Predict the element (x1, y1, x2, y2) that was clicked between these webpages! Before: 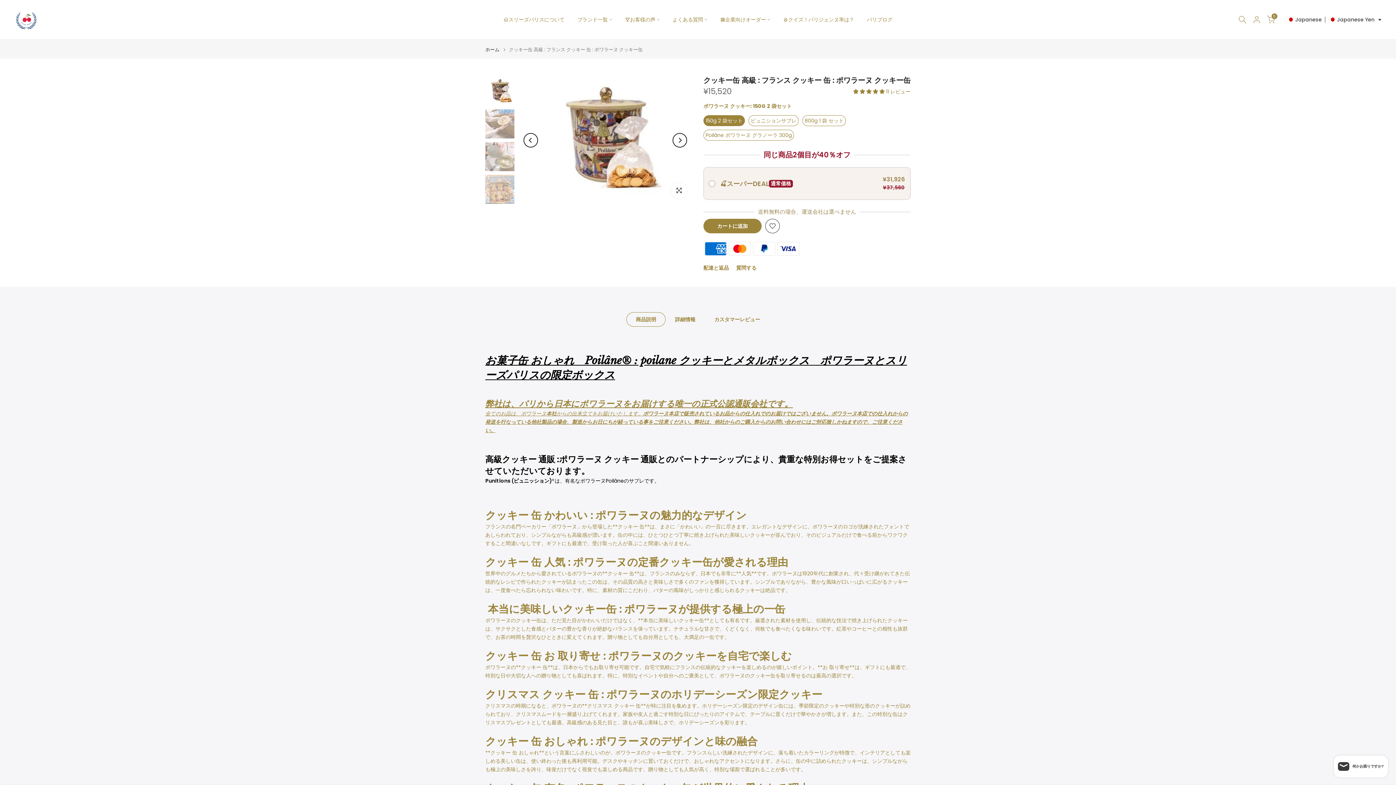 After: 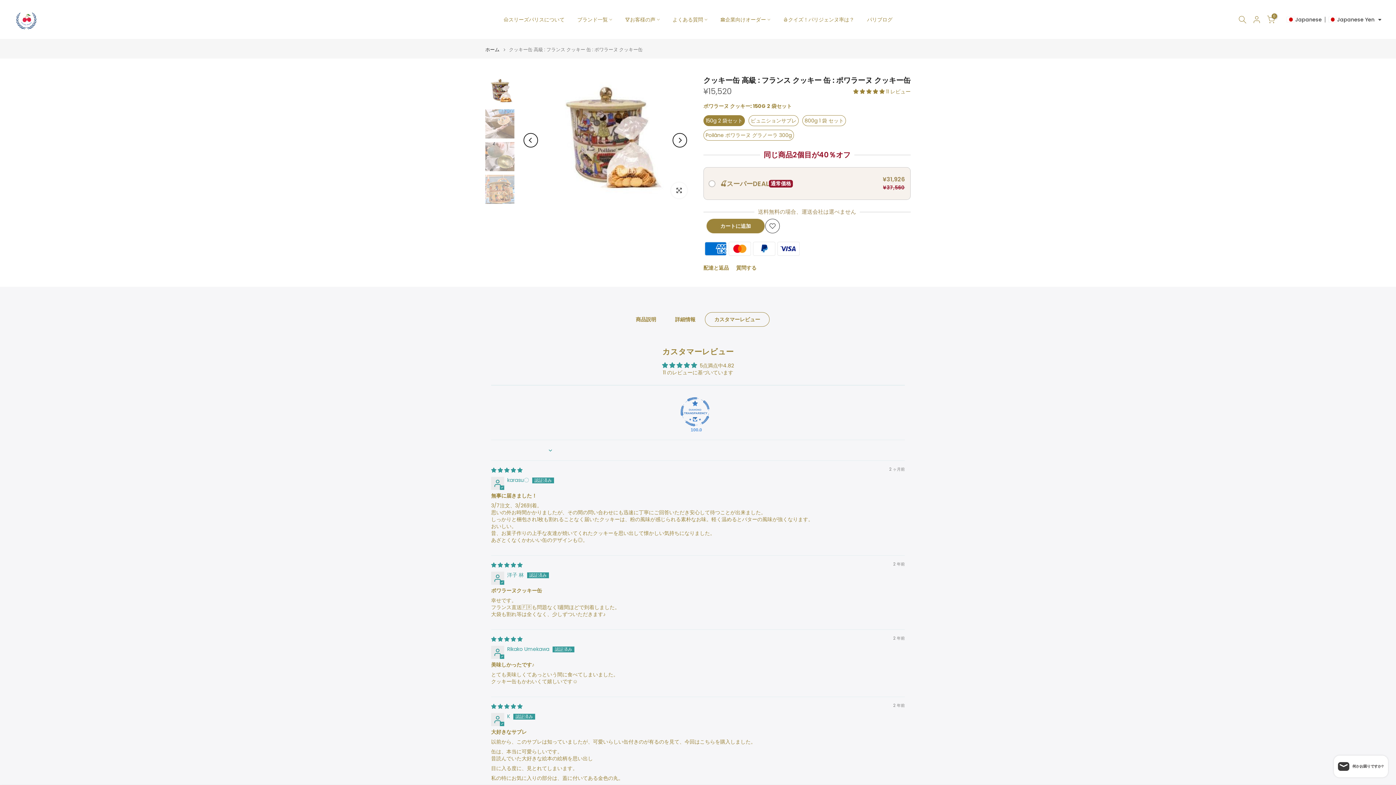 Action: label: カスタマーレビュー bbox: (705, 312, 769, 326)